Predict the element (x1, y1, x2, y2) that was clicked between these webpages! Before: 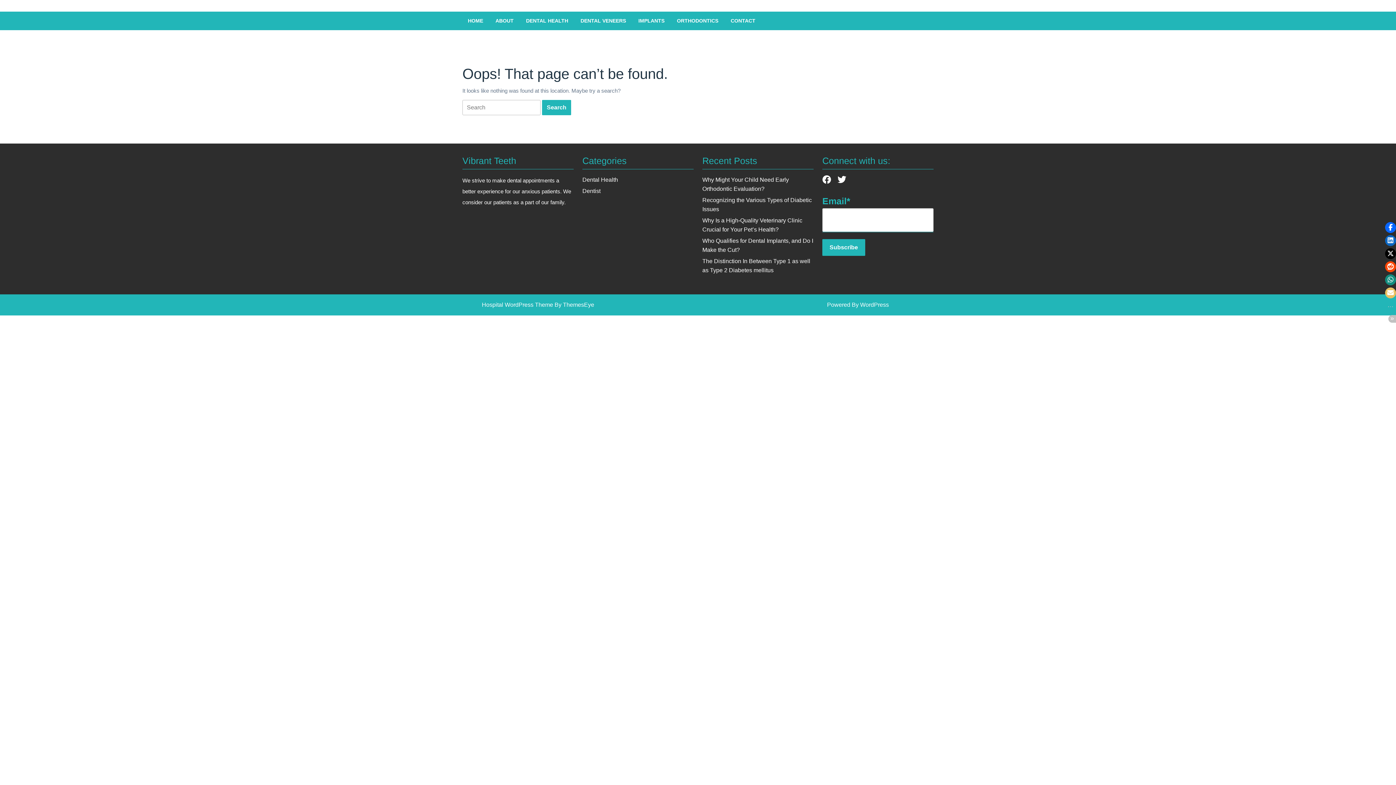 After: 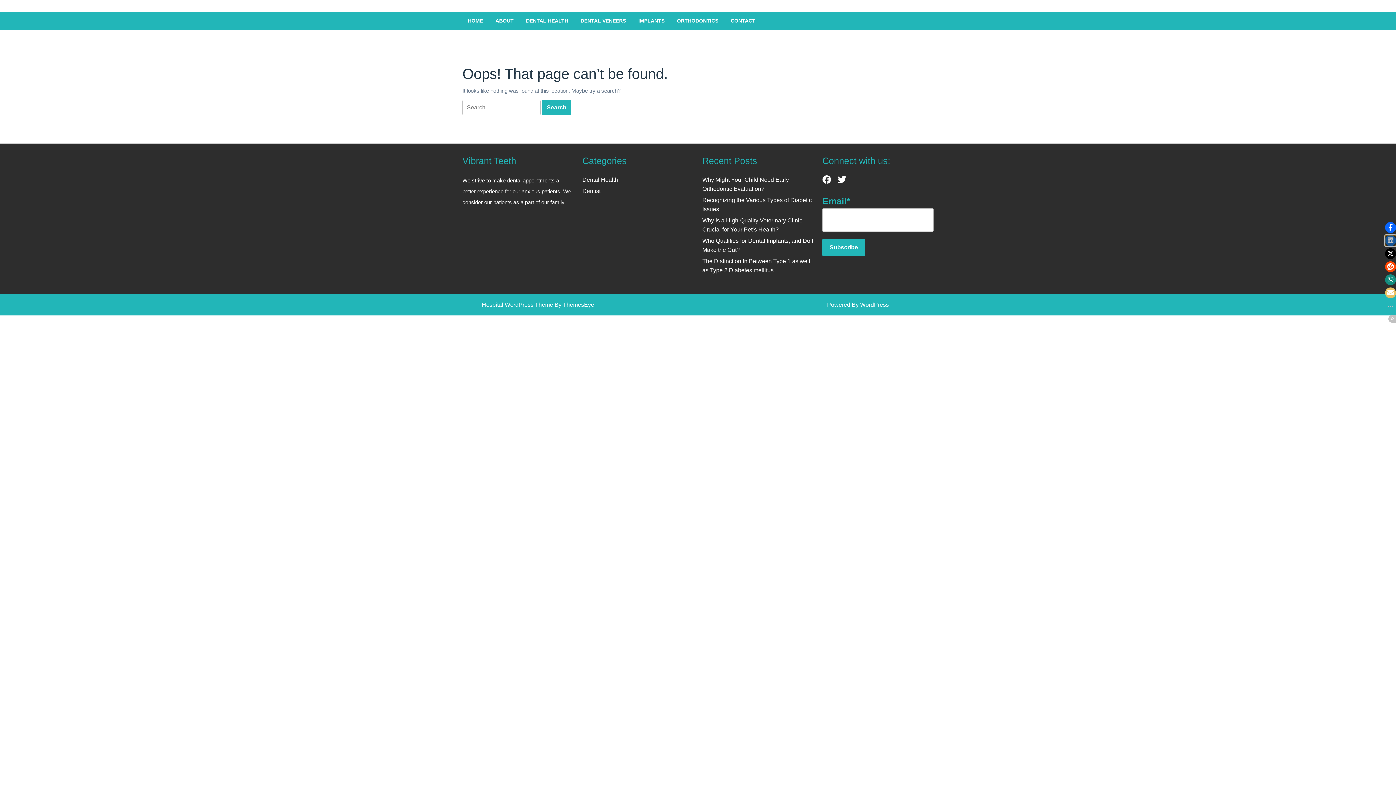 Action: label: Click to share on LinkedIn bbox: (1385, 235, 1396, 246)